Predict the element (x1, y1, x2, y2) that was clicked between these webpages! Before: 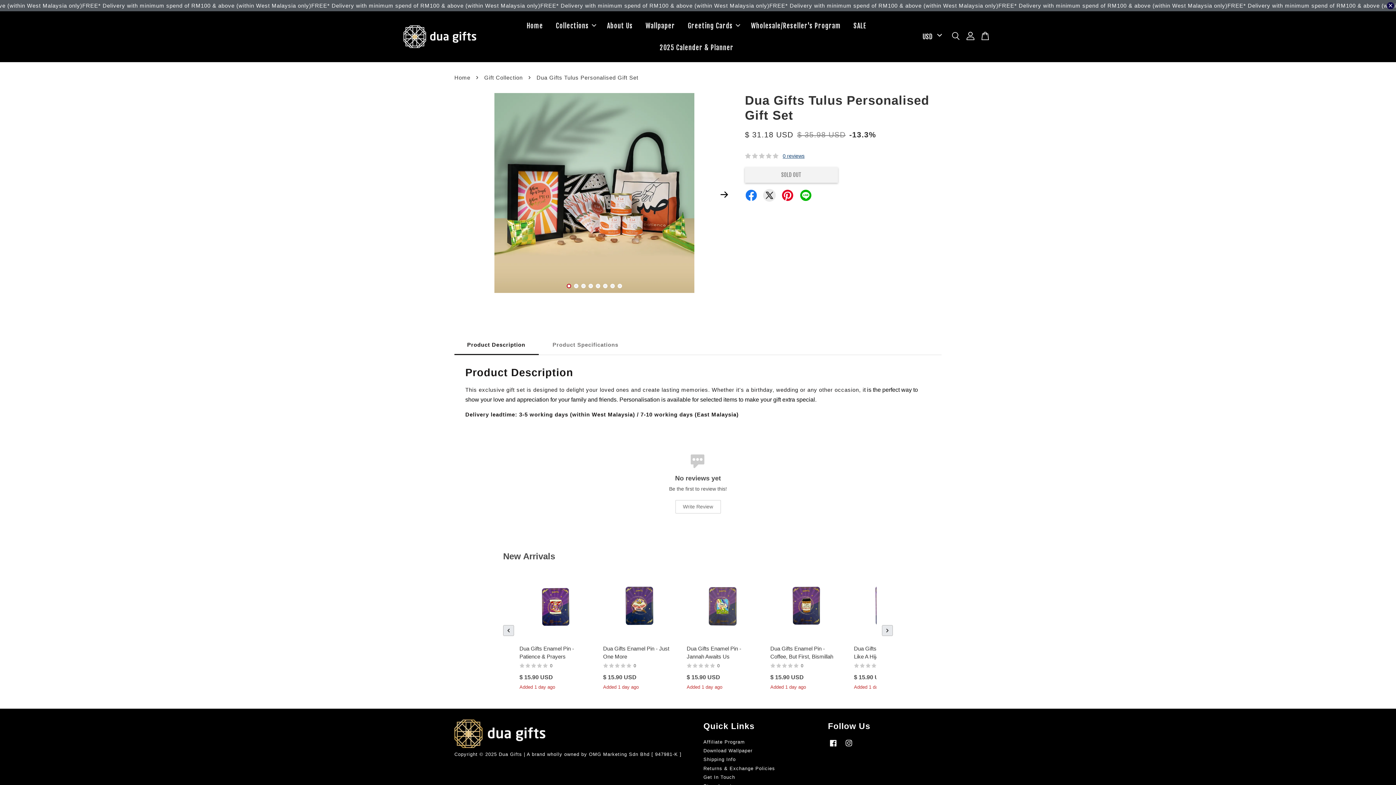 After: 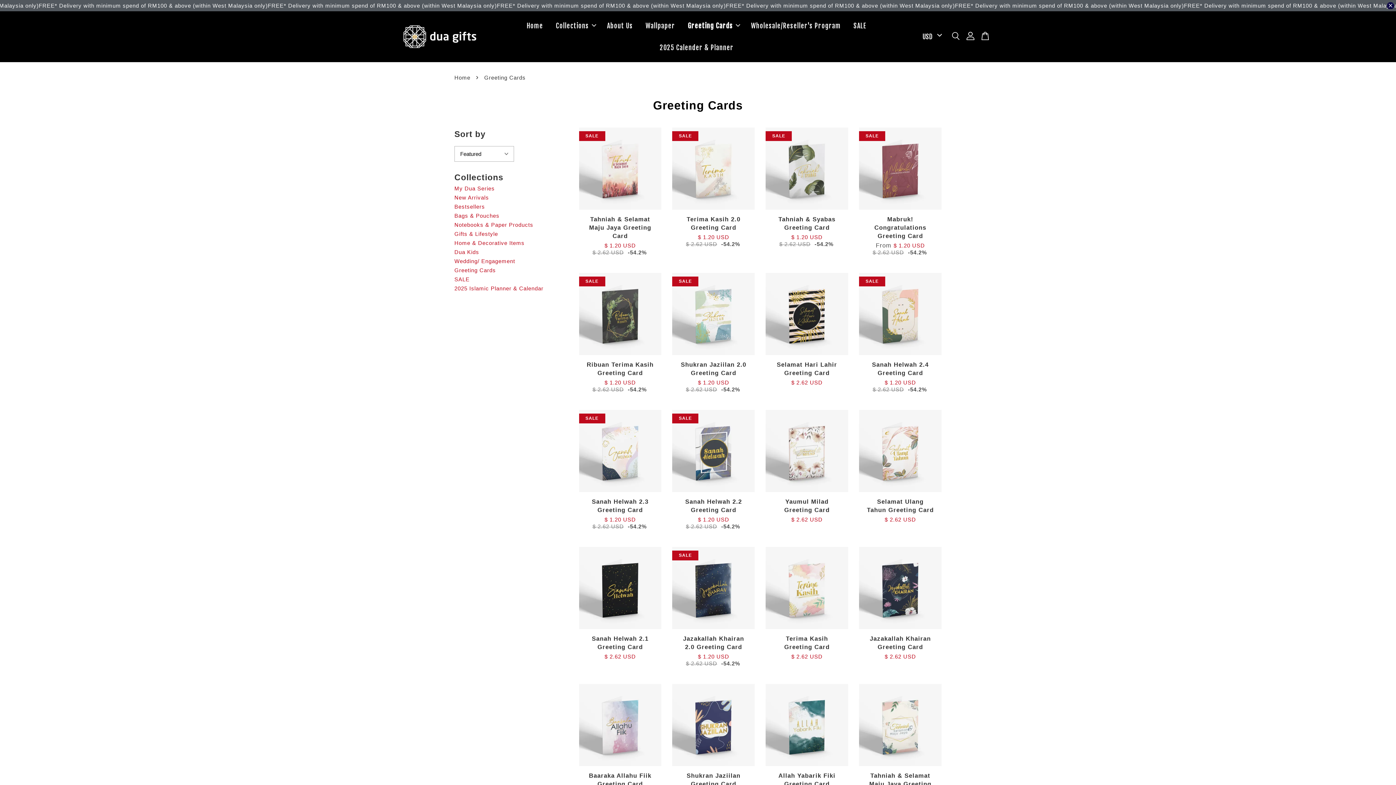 Action: label: Greeting Cards bbox: (682, 14, 743, 36)